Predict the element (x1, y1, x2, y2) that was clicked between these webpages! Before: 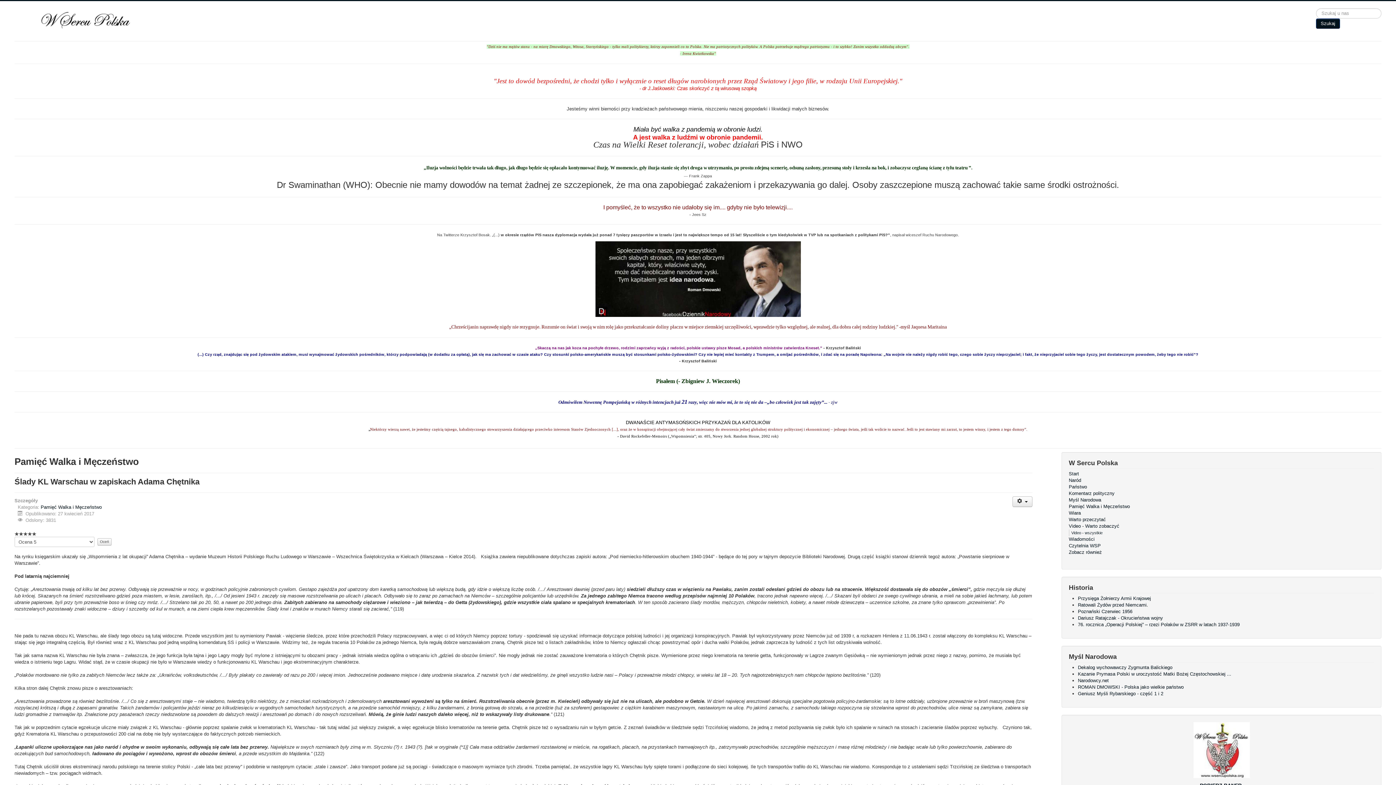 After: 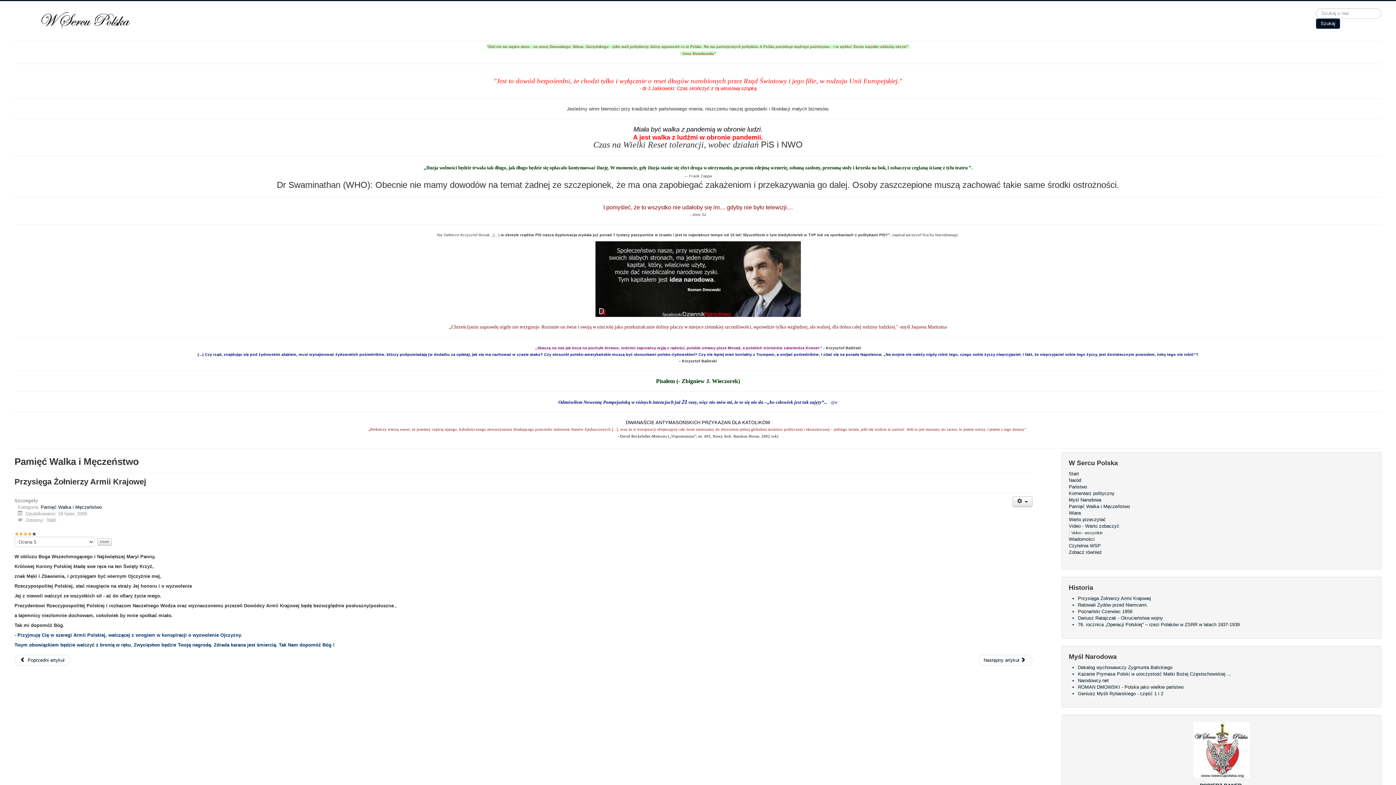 Action: label: Przysięga Żołnierzy Armii Krajowej bbox: (1078, 596, 1151, 601)